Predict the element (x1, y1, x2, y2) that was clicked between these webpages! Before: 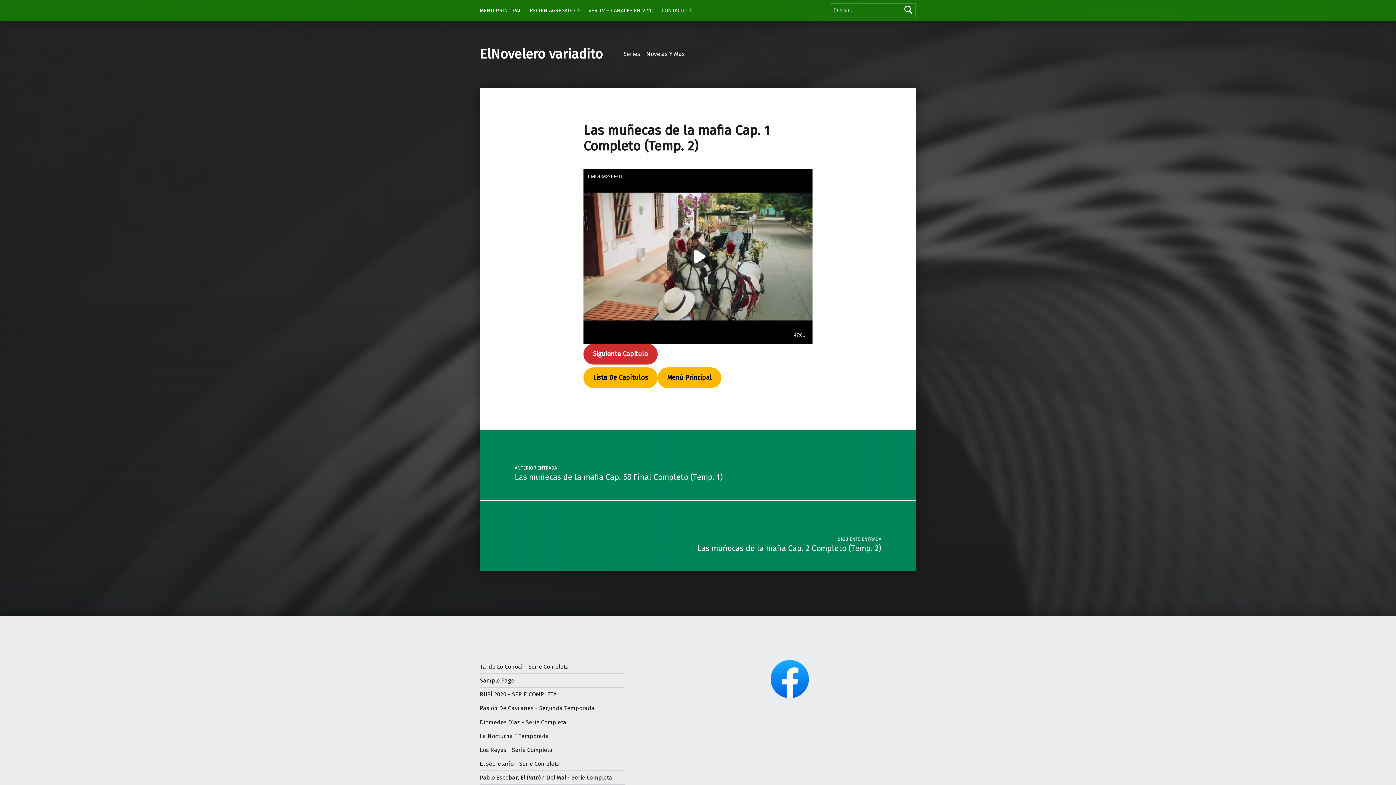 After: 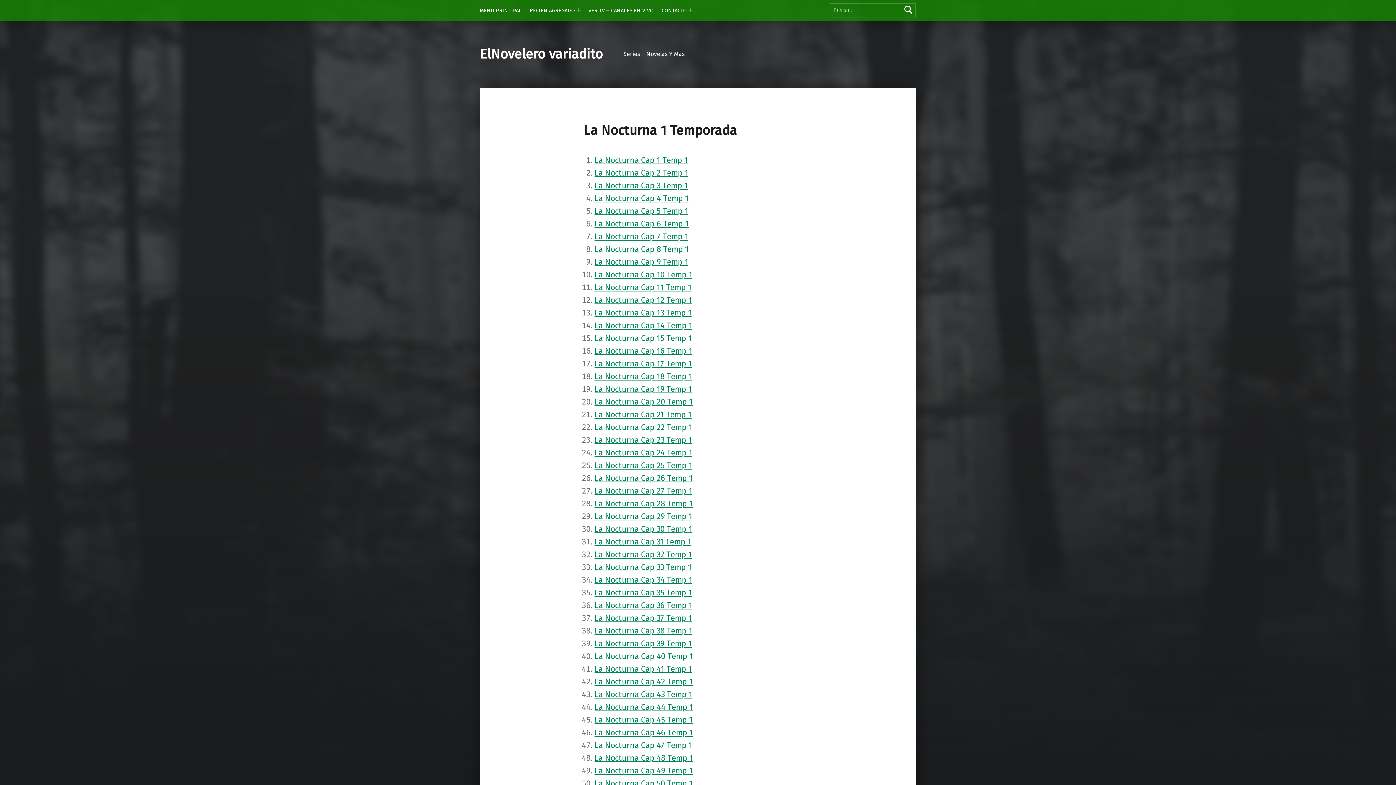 Action: bbox: (480, 732, 549, 739) label: La Nocturna 1 Temporada